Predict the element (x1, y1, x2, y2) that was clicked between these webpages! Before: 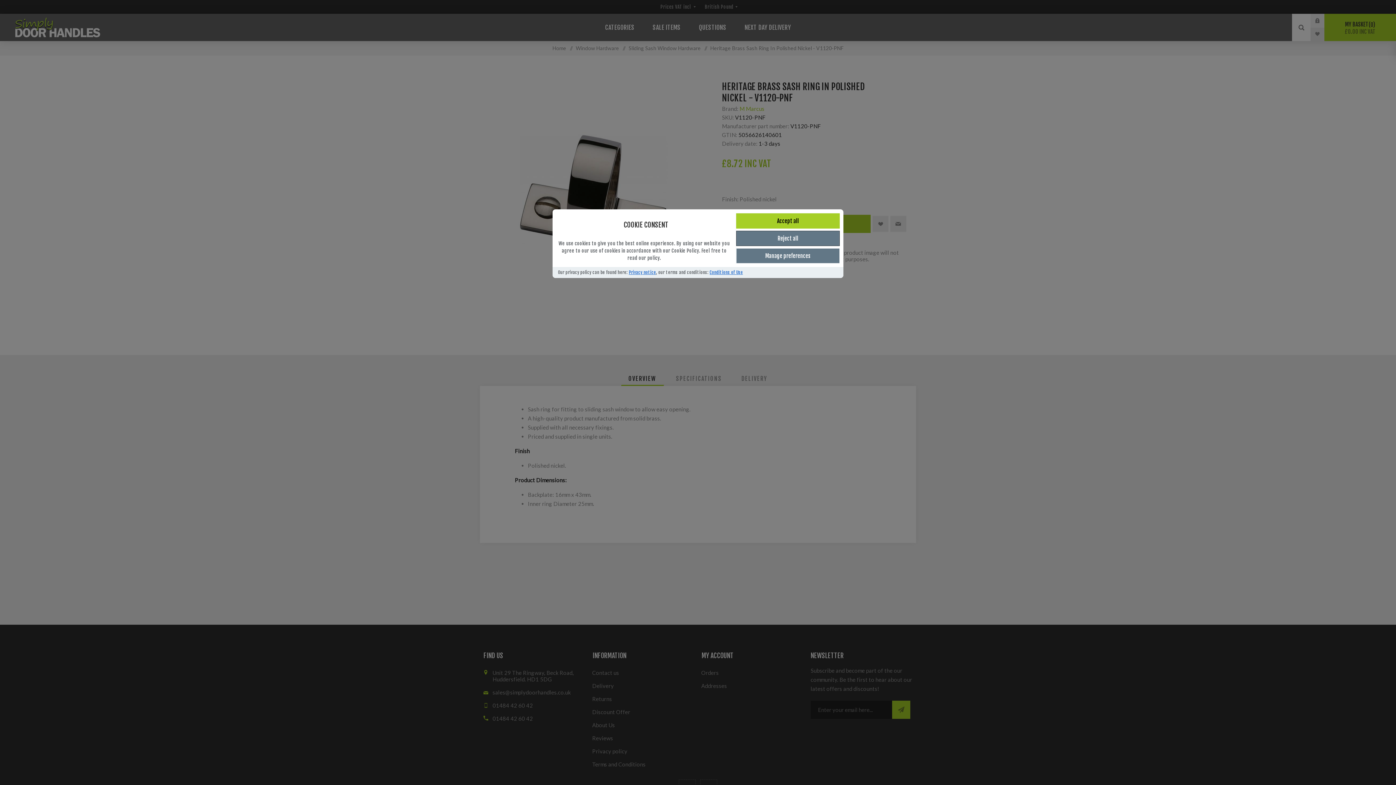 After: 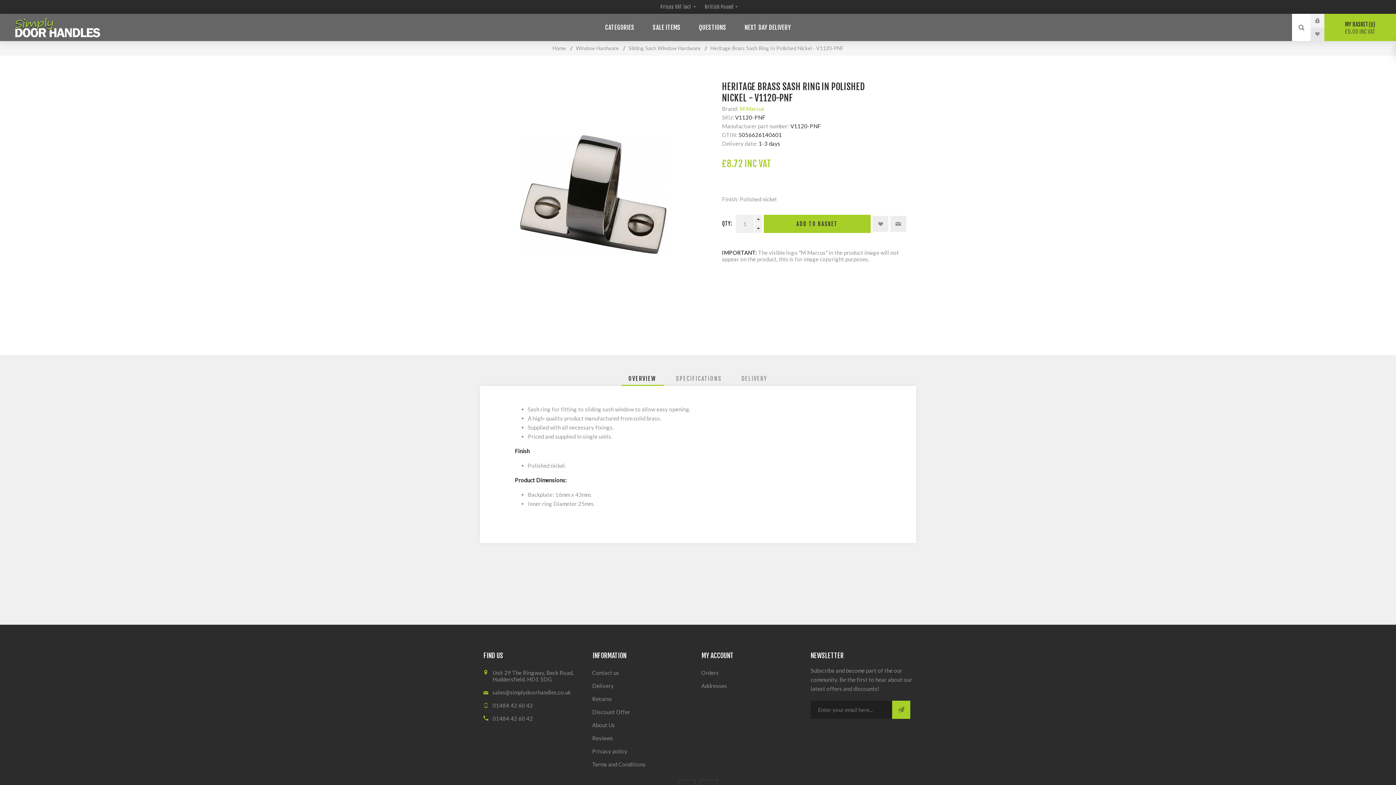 Action: bbox: (736, 230, 840, 246) label: Reject all